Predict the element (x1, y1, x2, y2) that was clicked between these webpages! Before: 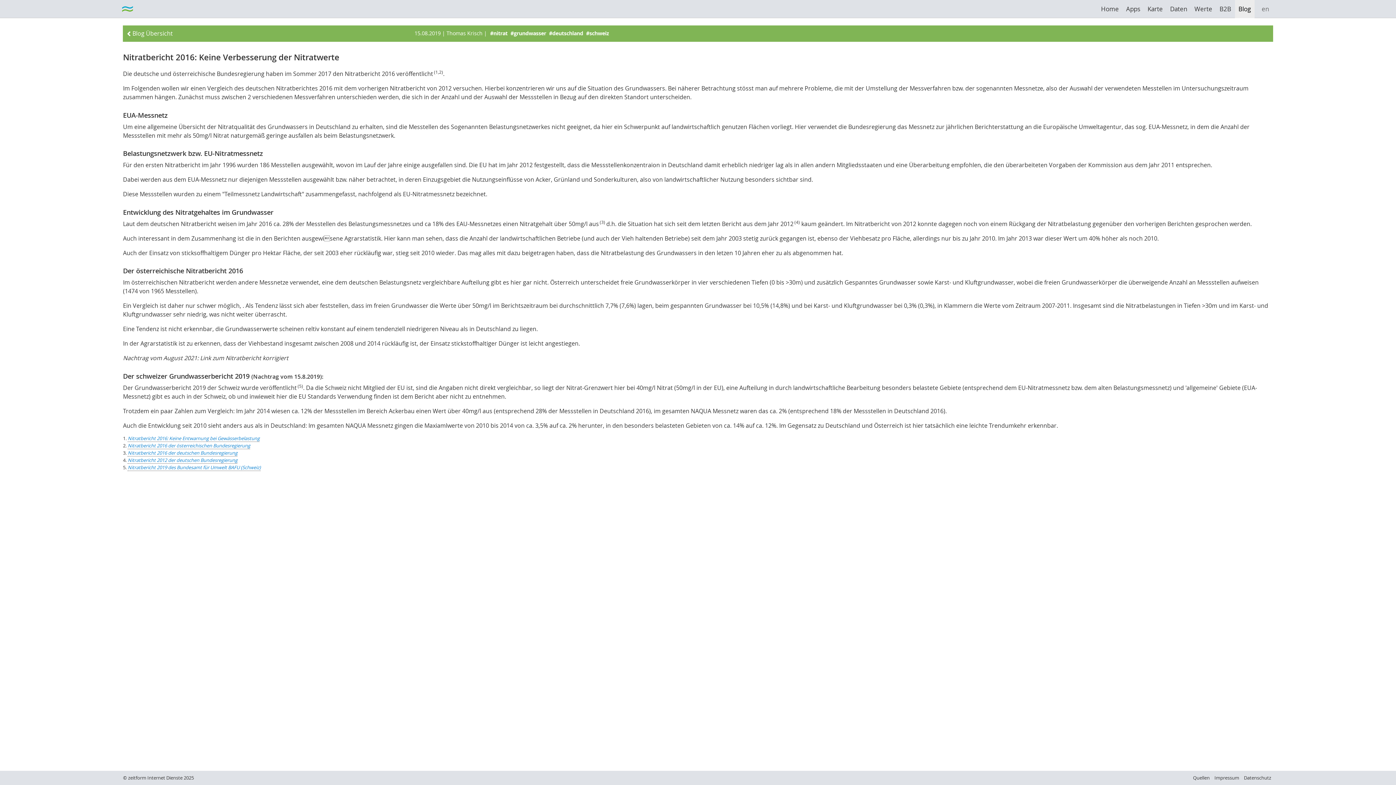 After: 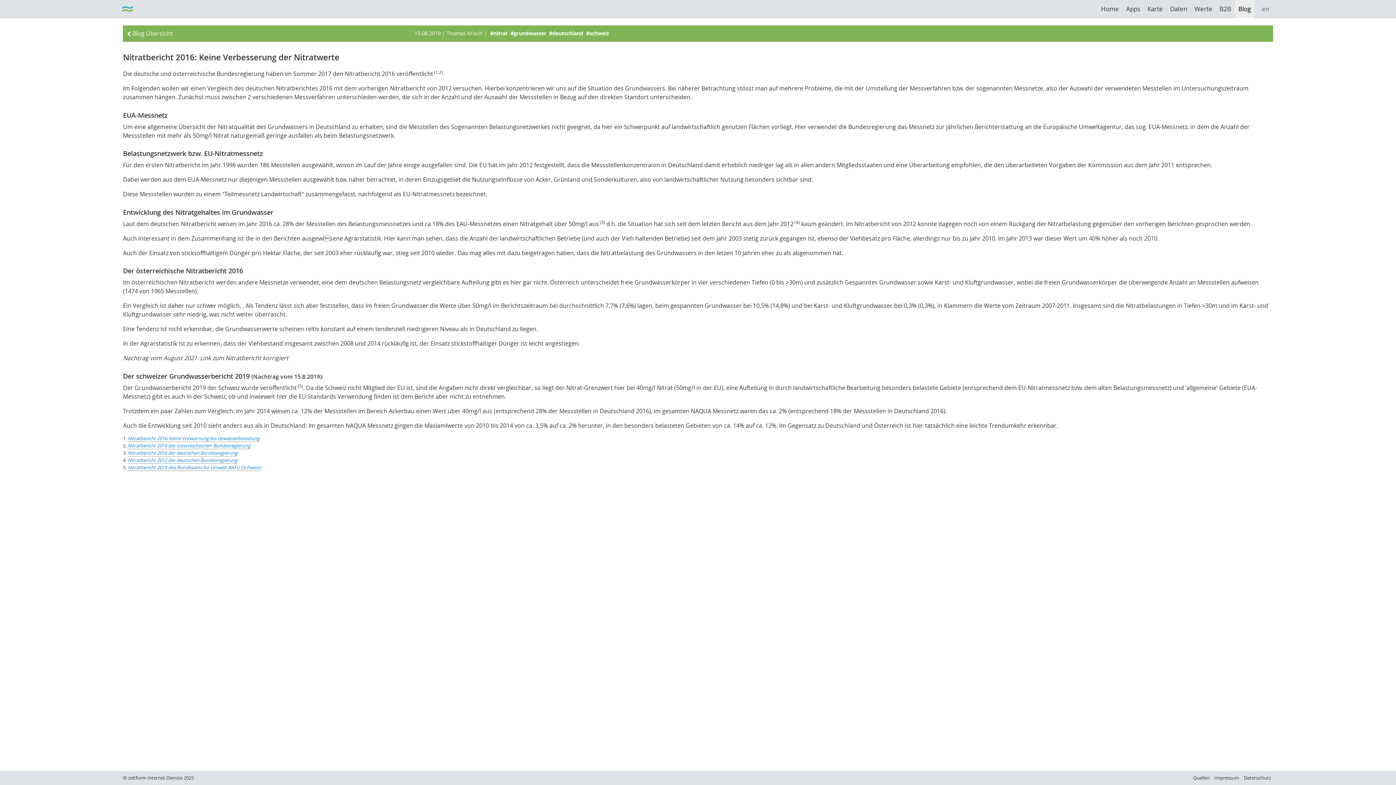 Action: bbox: (127, 450, 237, 456) label: Nitratbericht 2016 der deutschen Bundesregierung